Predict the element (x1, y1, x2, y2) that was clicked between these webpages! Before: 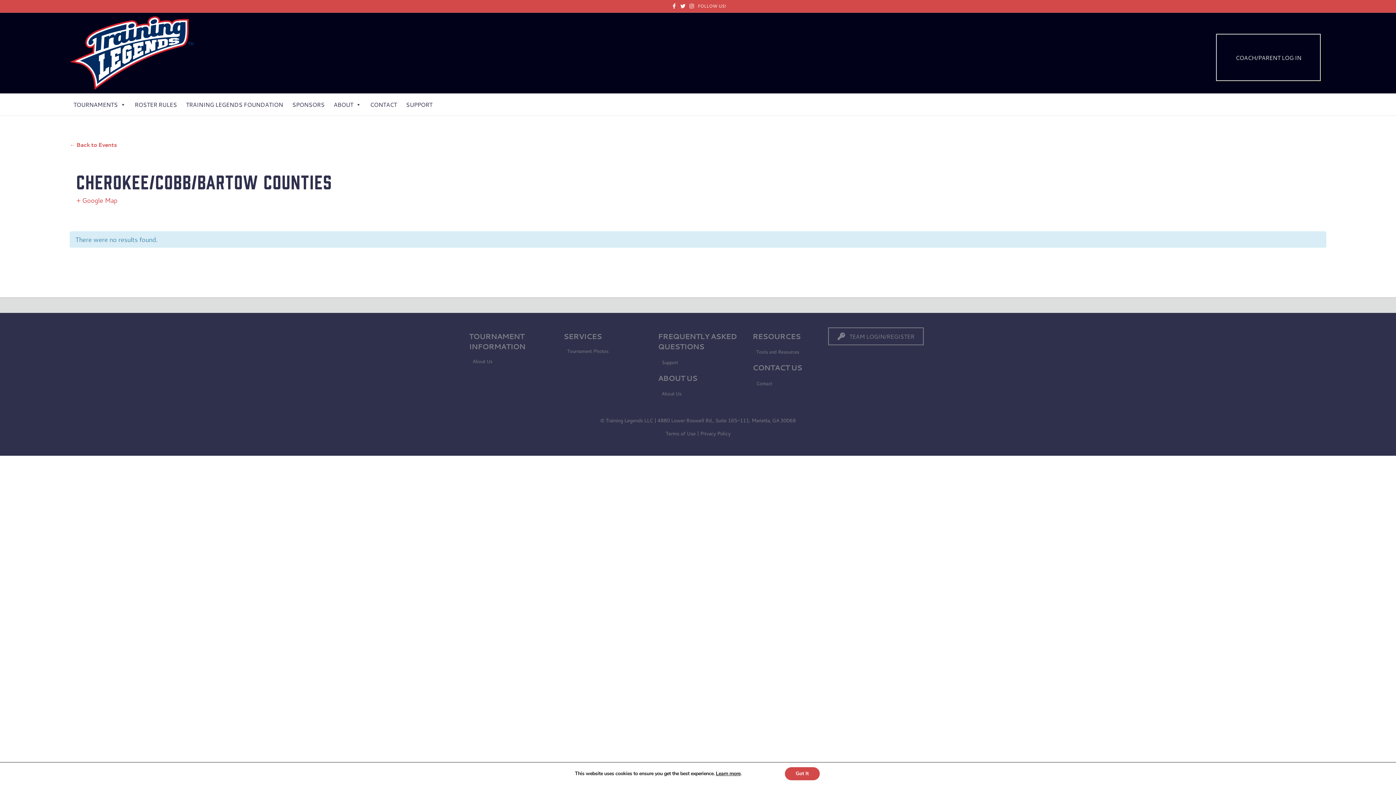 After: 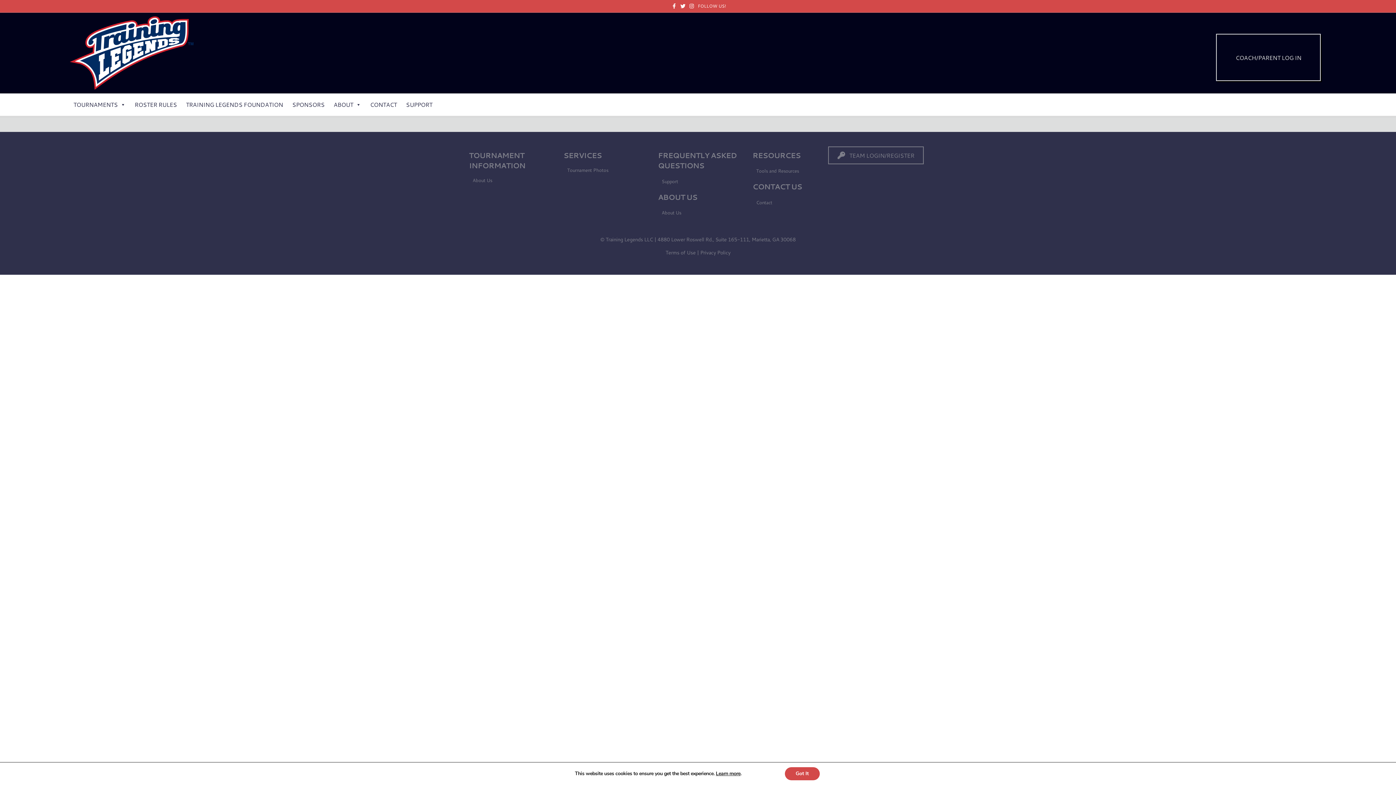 Action: label: Terms of Use bbox: (665, 430, 695, 437)